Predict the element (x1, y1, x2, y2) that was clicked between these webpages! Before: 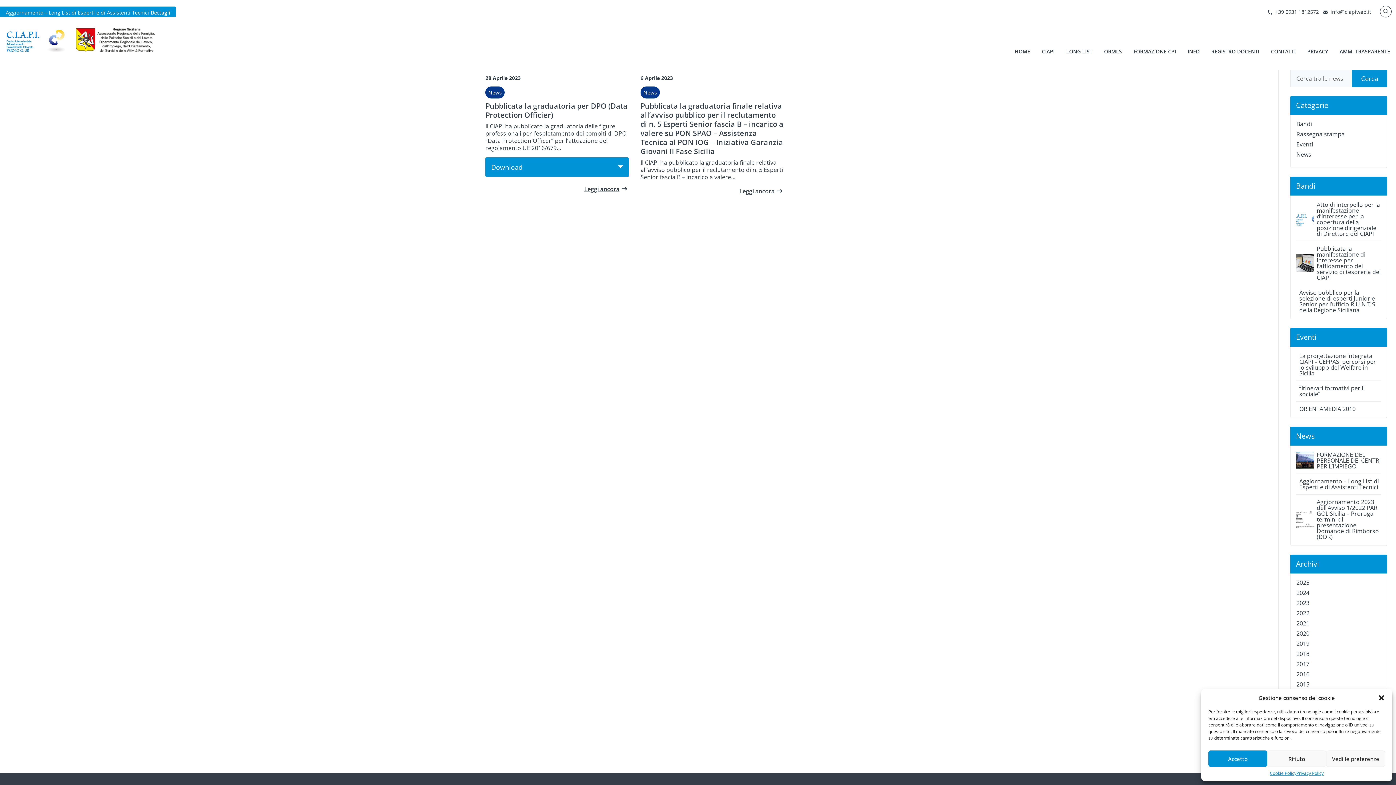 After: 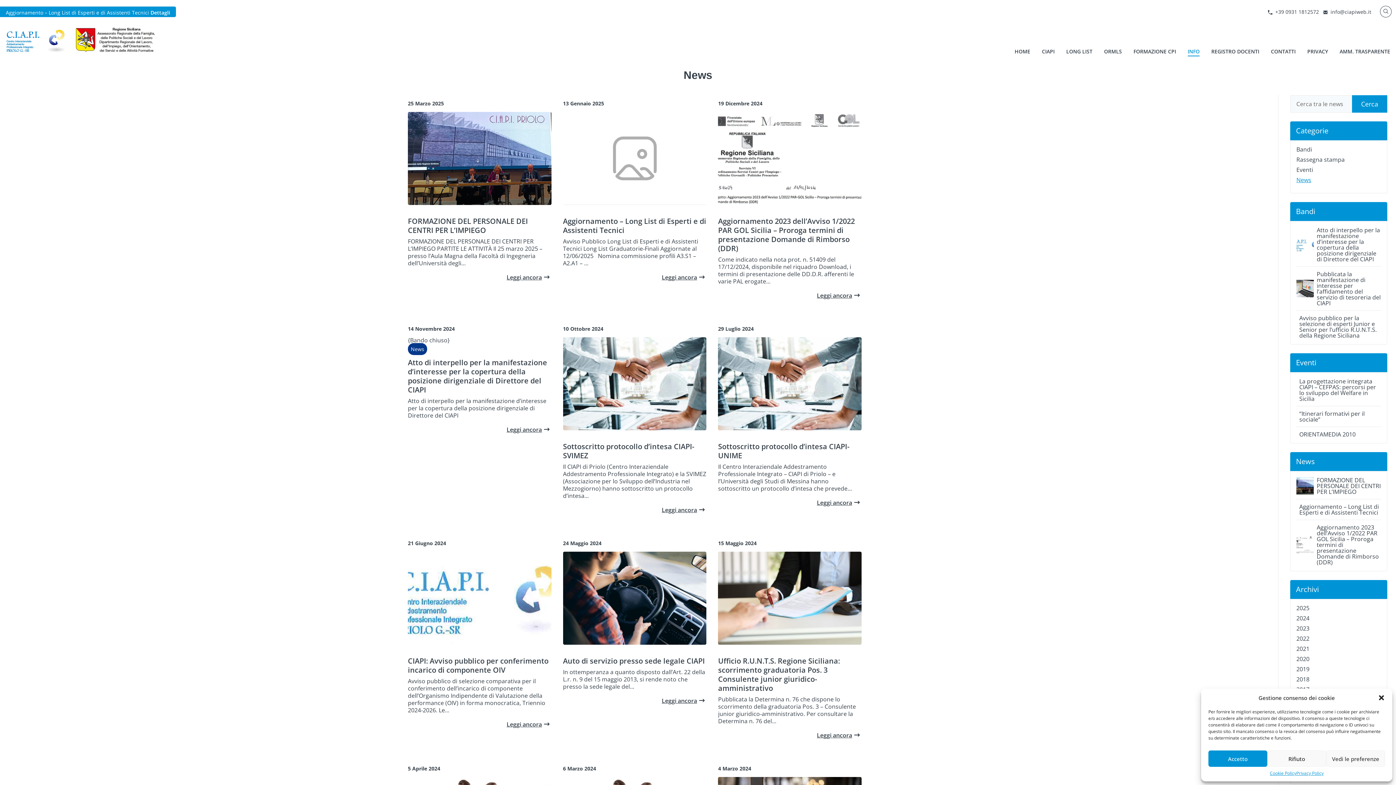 Action: bbox: (488, 89, 501, 96) label: News